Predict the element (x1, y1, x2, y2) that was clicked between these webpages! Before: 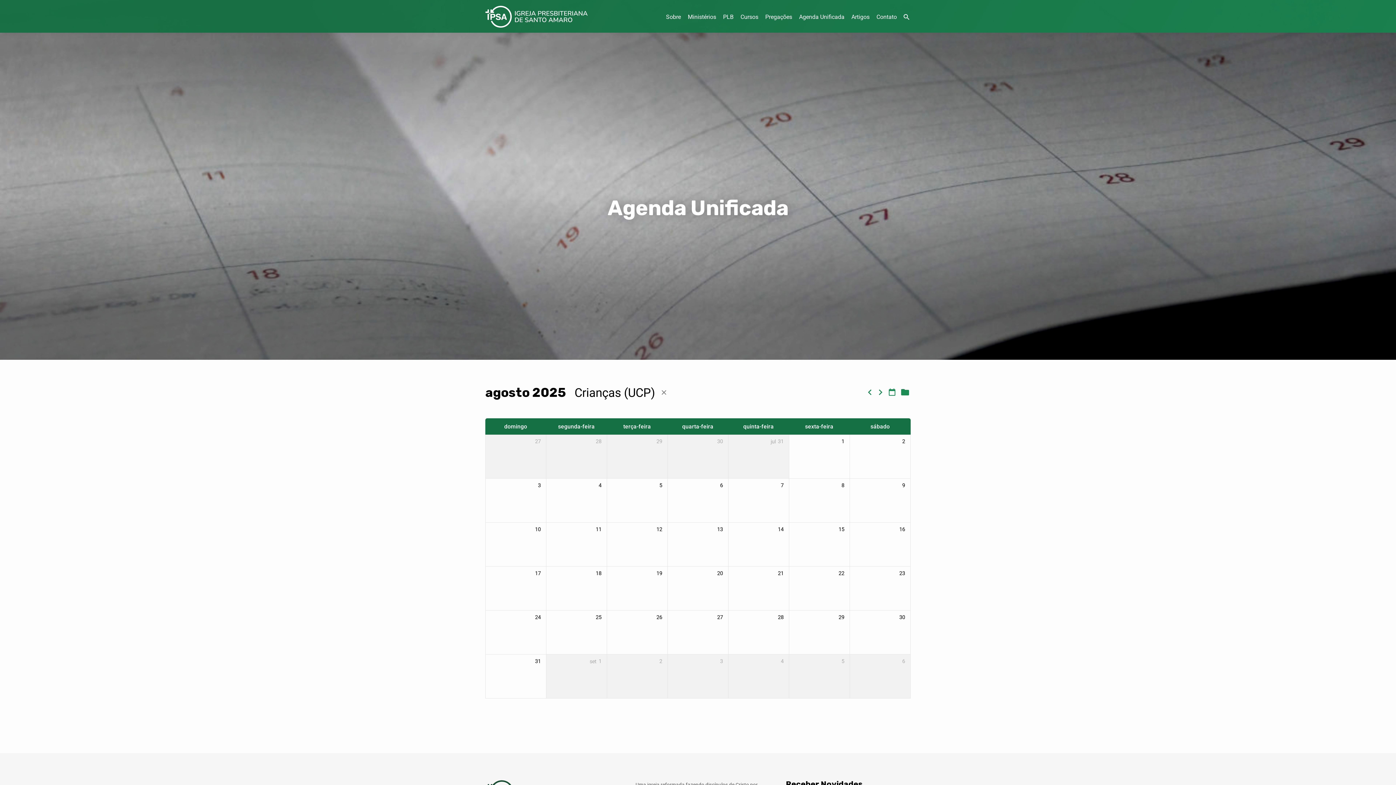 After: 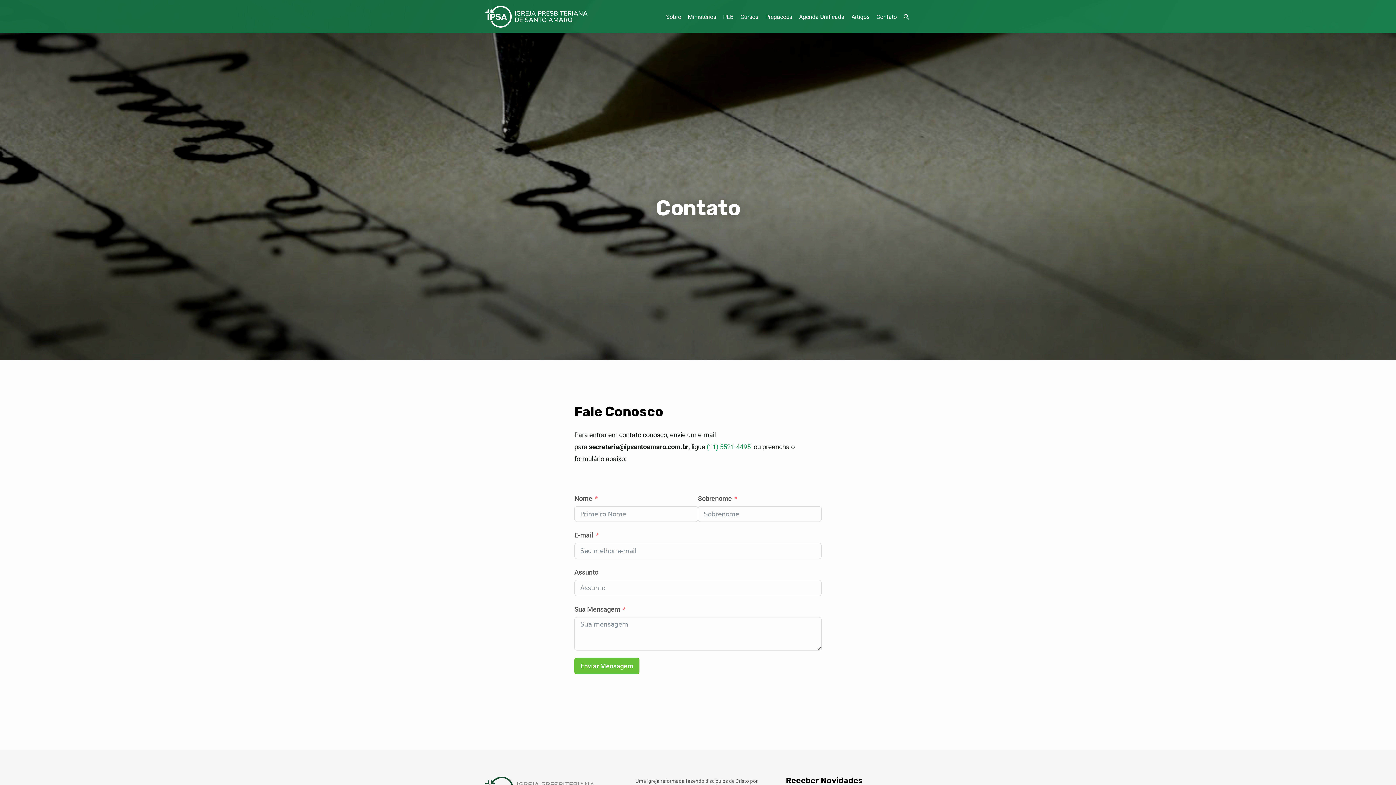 Action: label: Contato bbox: (876, 12, 897, 29)